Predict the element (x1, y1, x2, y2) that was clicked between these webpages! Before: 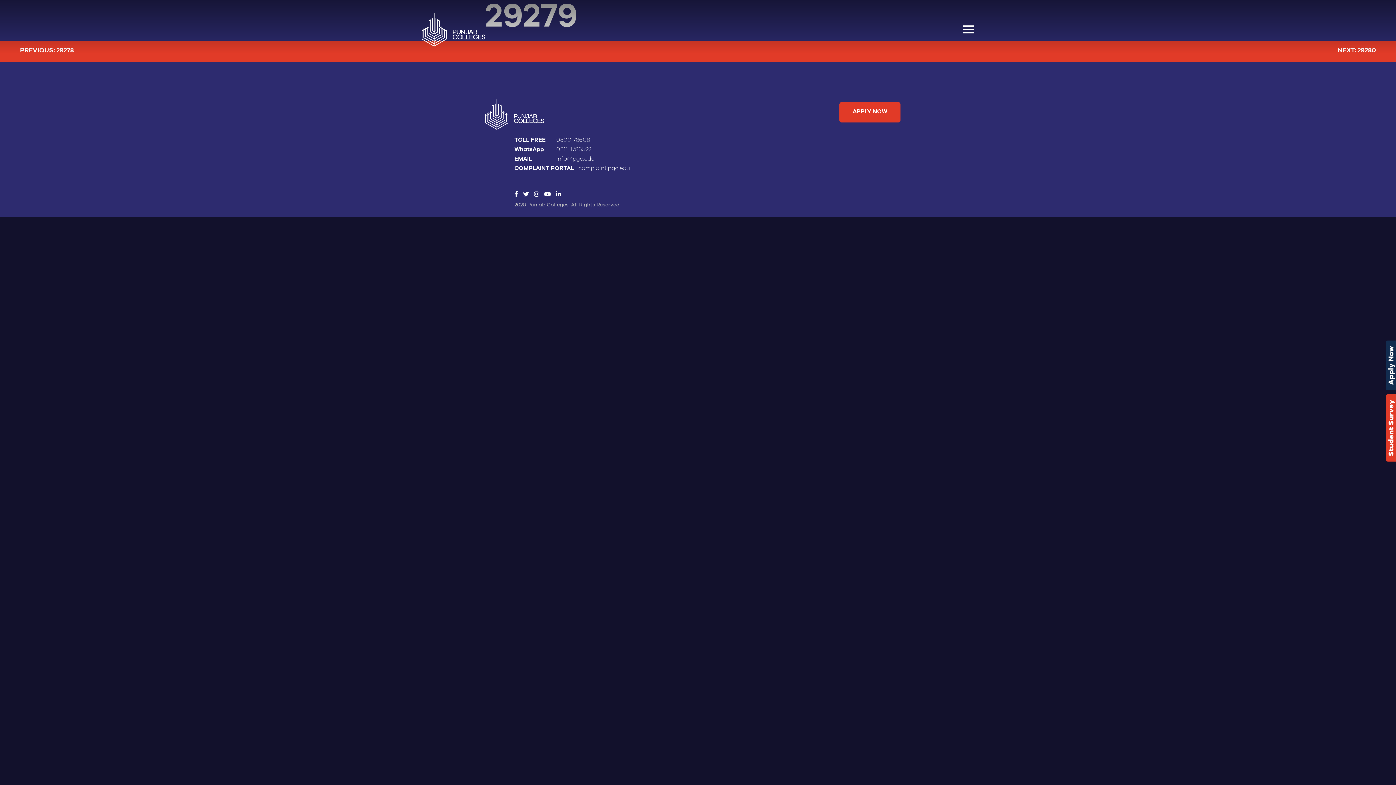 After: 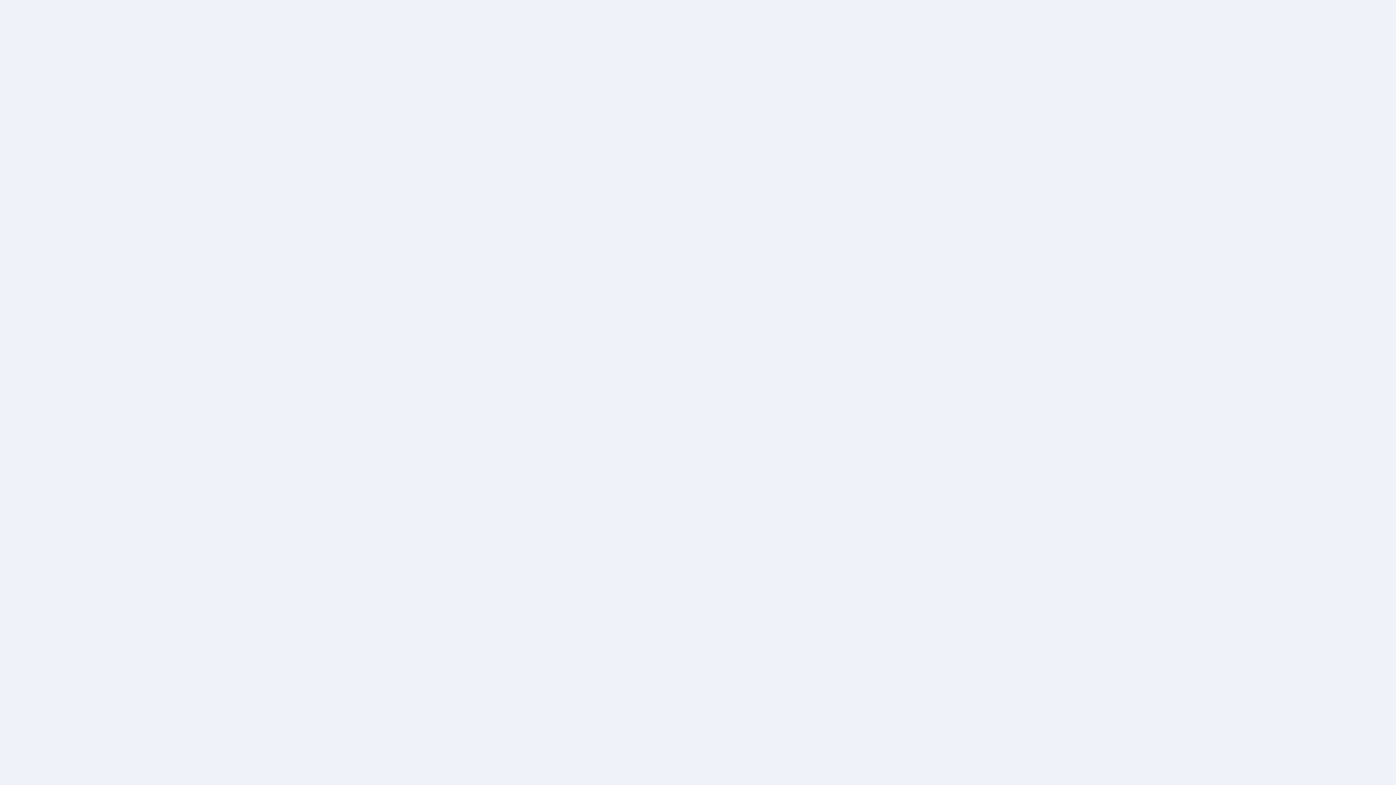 Action: label: APPLY NOW bbox: (839, 102, 900, 122)